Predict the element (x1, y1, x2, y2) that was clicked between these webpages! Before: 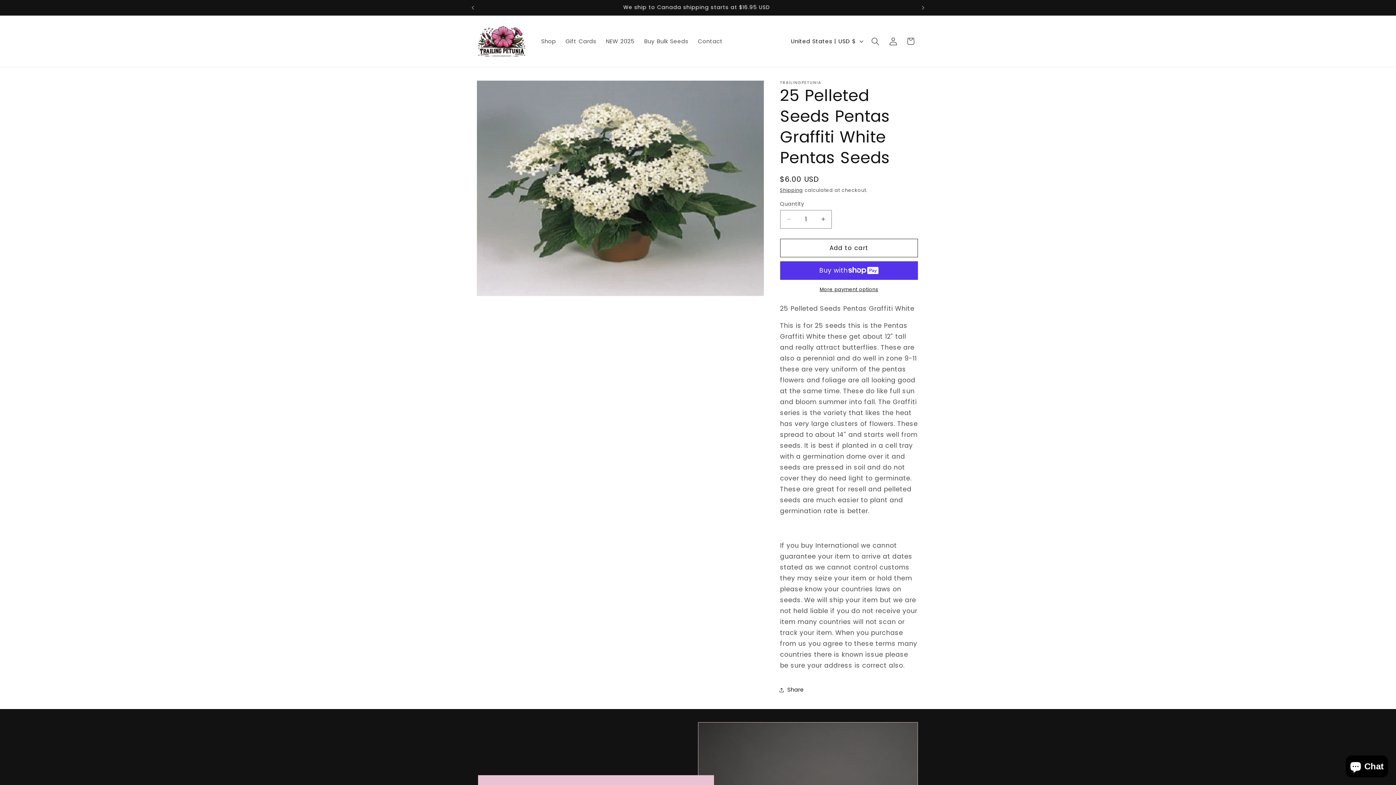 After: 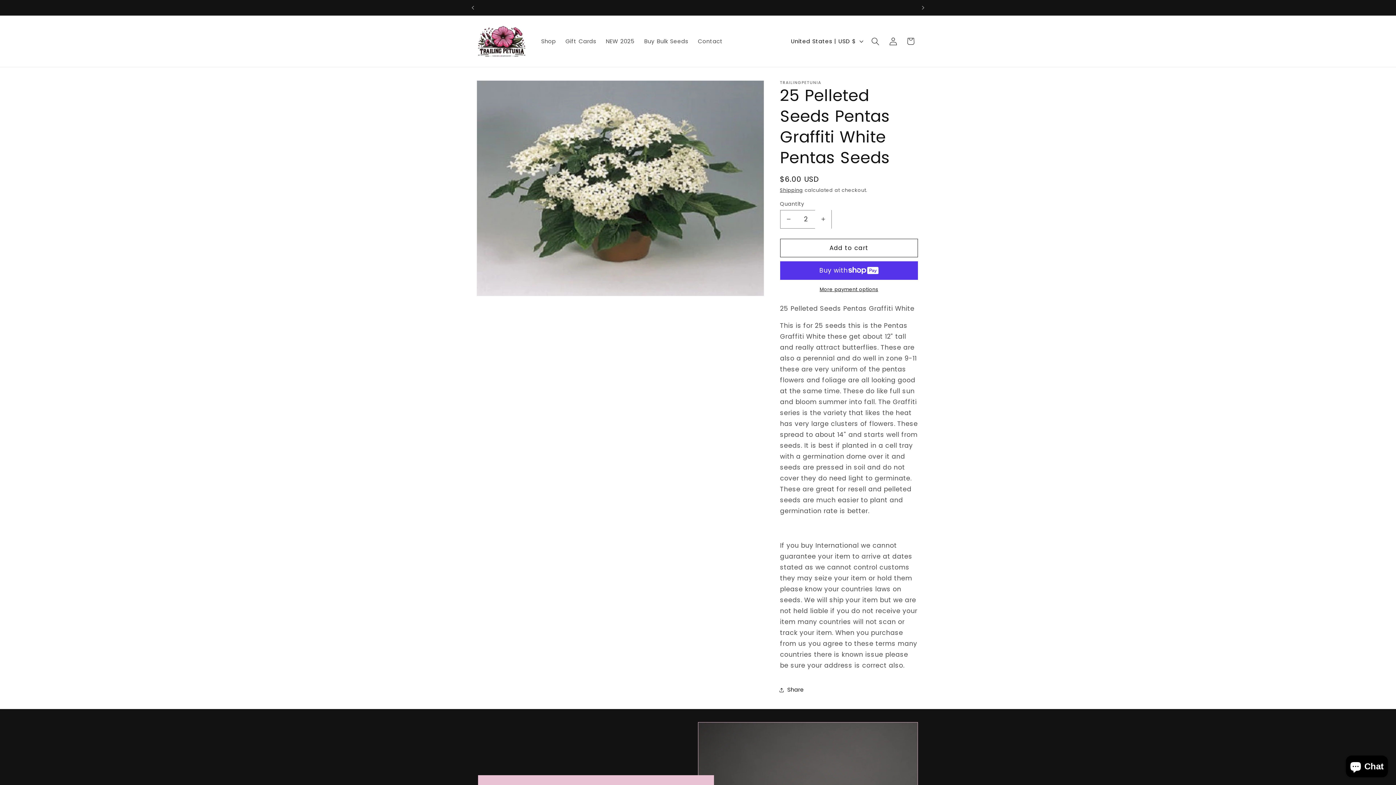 Action: bbox: (815, 210, 831, 228) label: Increase quantity for 25 Pelleted Seeds Pentas Graffiti White Pentas Seeds